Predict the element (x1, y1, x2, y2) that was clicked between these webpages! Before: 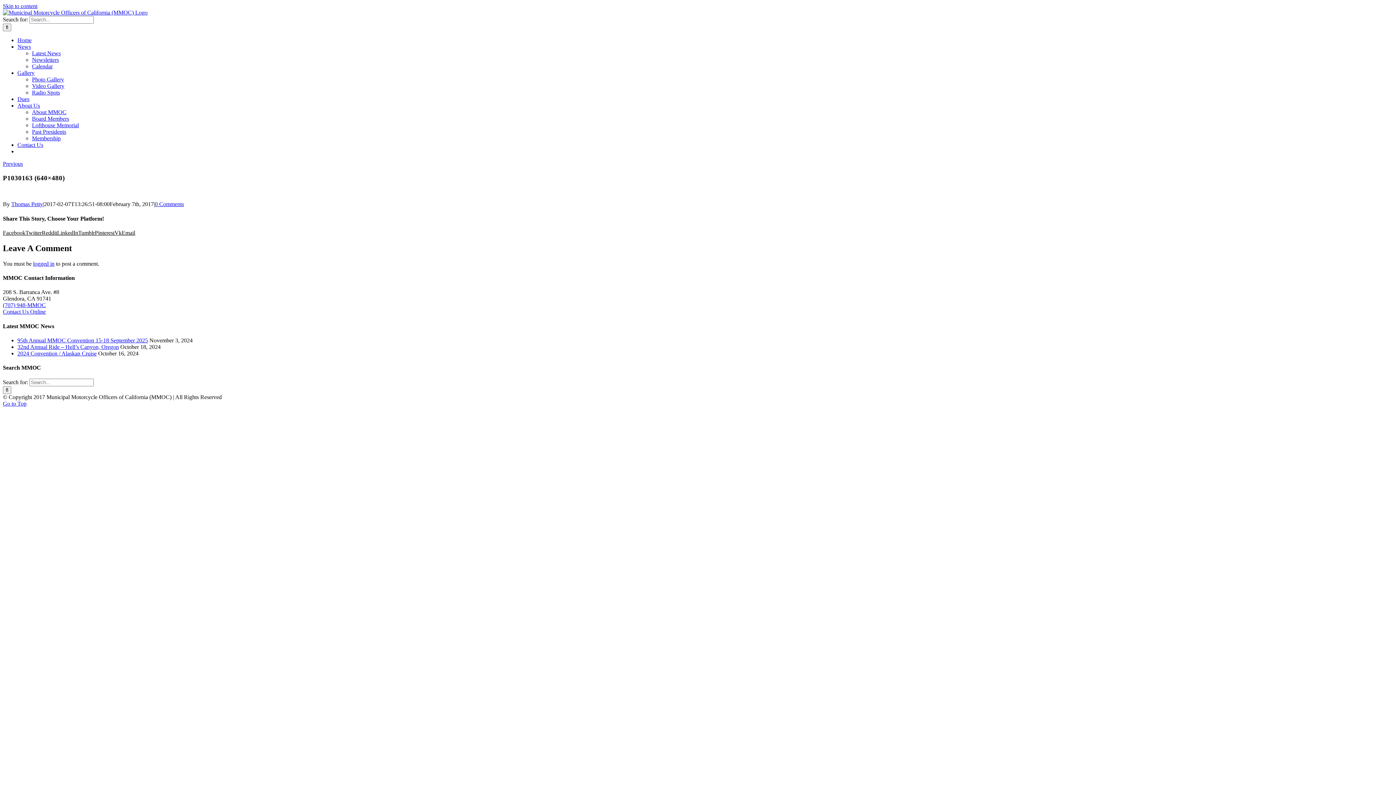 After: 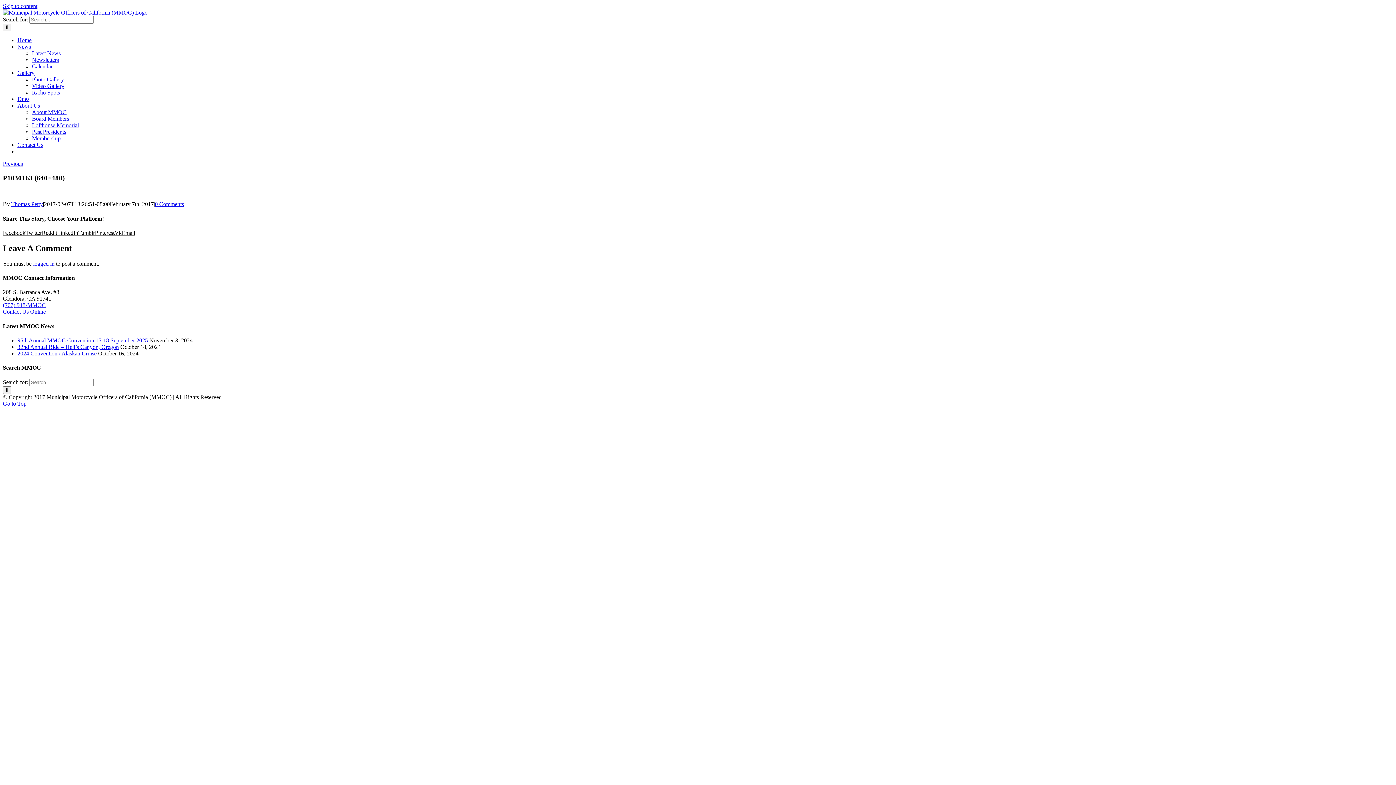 Action: label: Facebook bbox: (2, 229, 25, 235)